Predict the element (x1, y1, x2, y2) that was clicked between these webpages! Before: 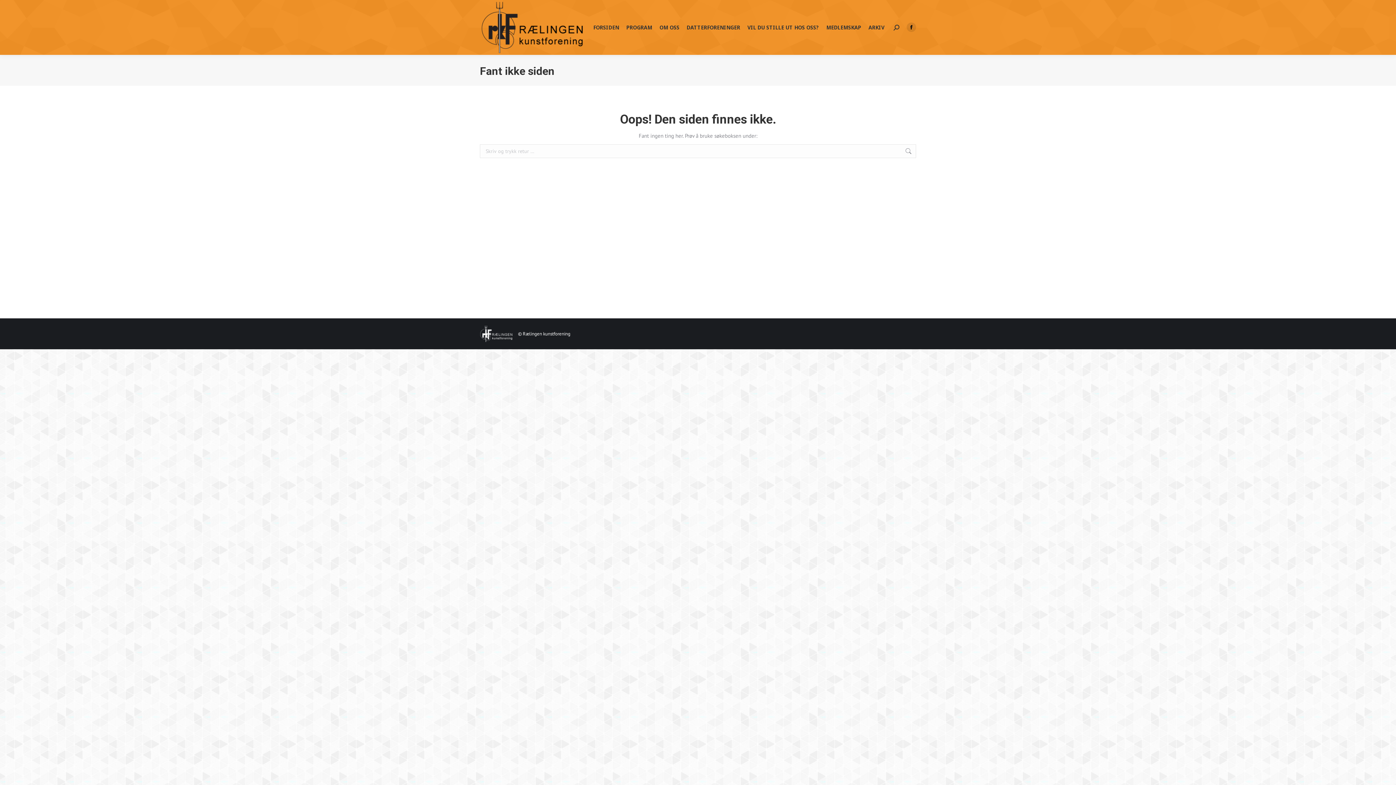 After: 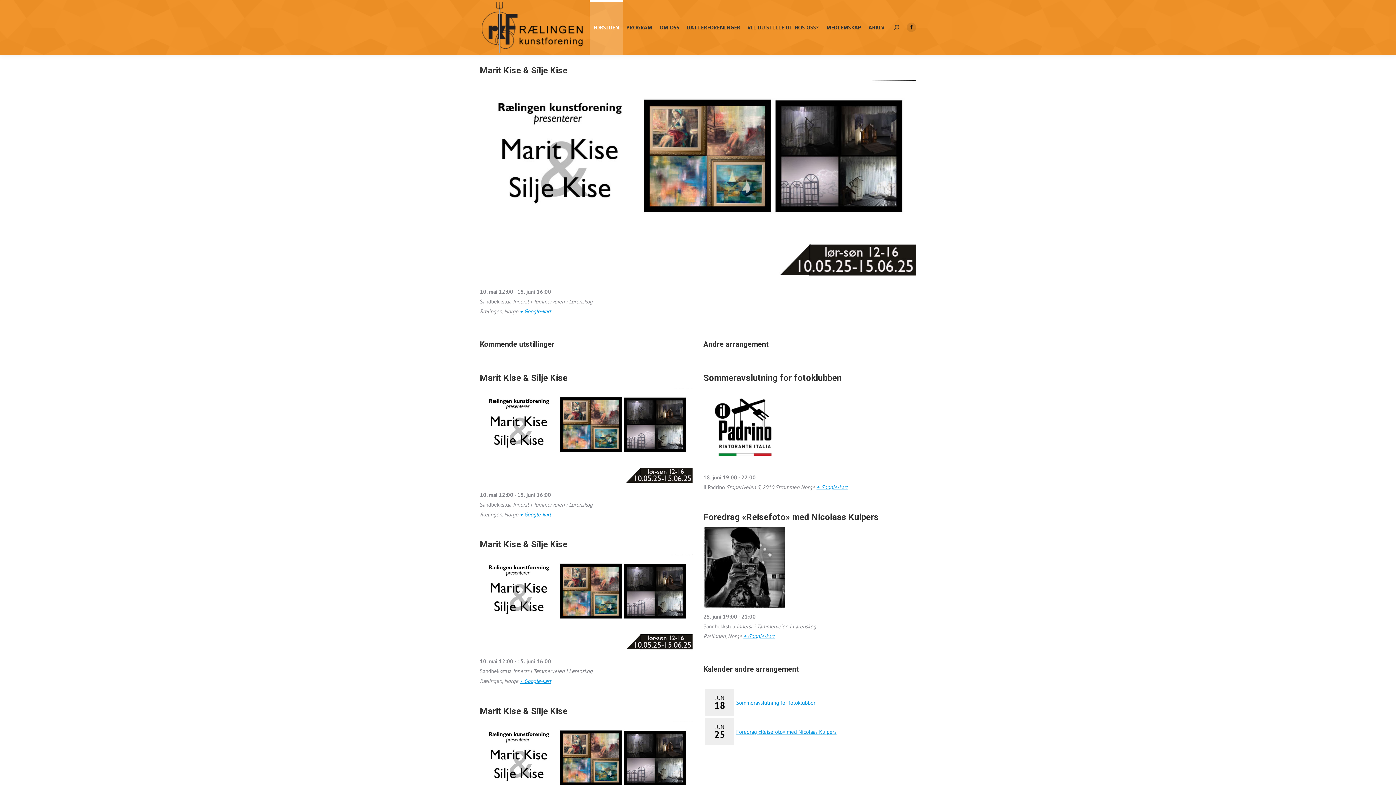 Action: label: FORSIDEN bbox: (589, 0, 622, 54)